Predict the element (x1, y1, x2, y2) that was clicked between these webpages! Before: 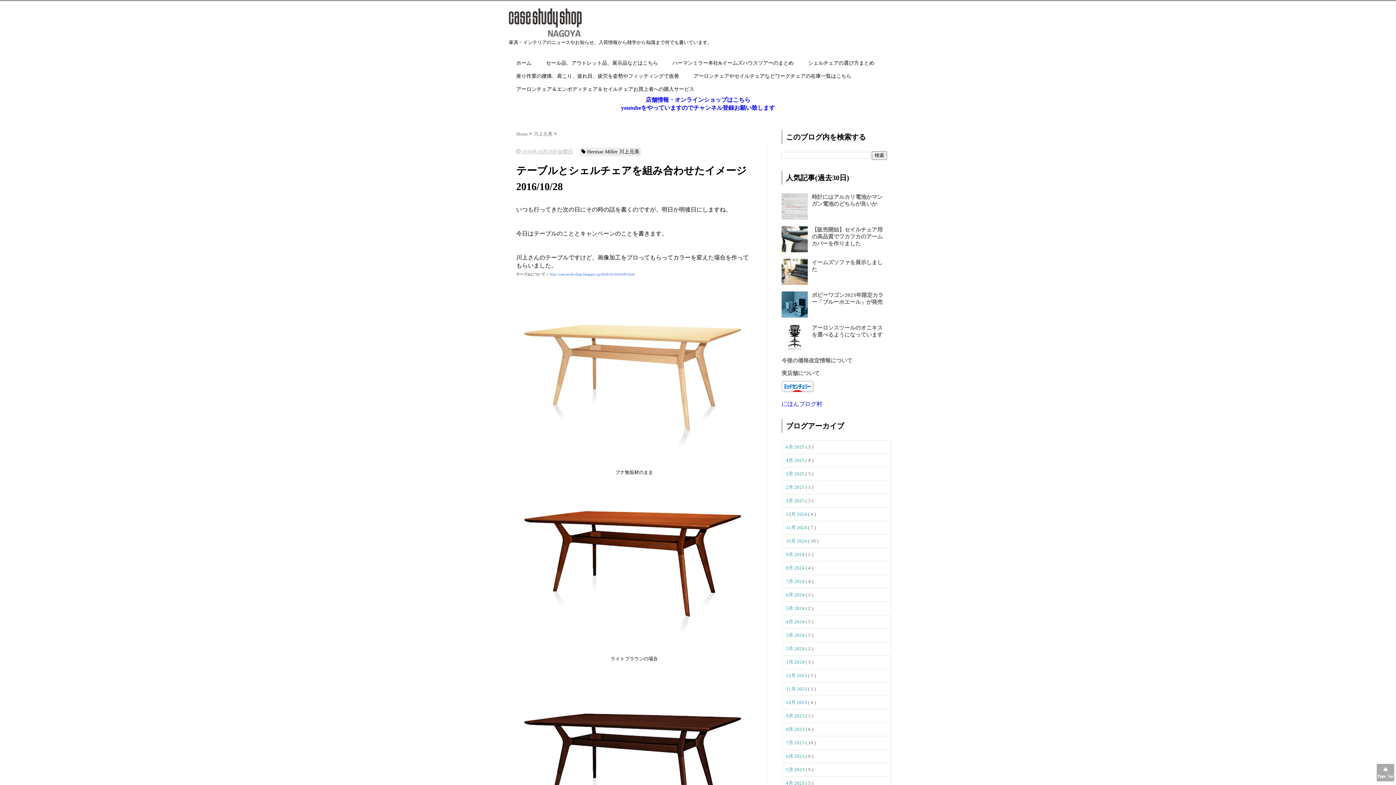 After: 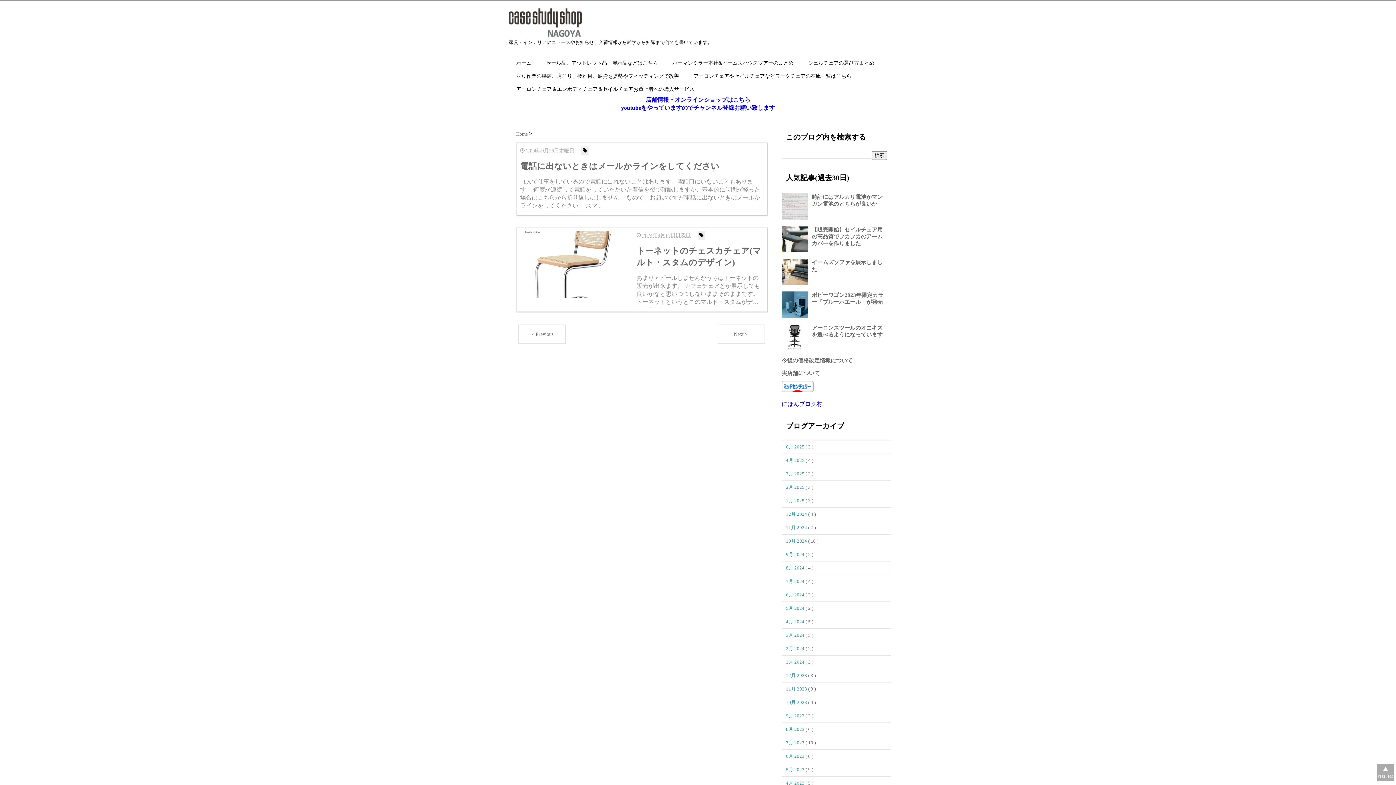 Action: label: 9月 2024  bbox: (786, 552, 805, 557)